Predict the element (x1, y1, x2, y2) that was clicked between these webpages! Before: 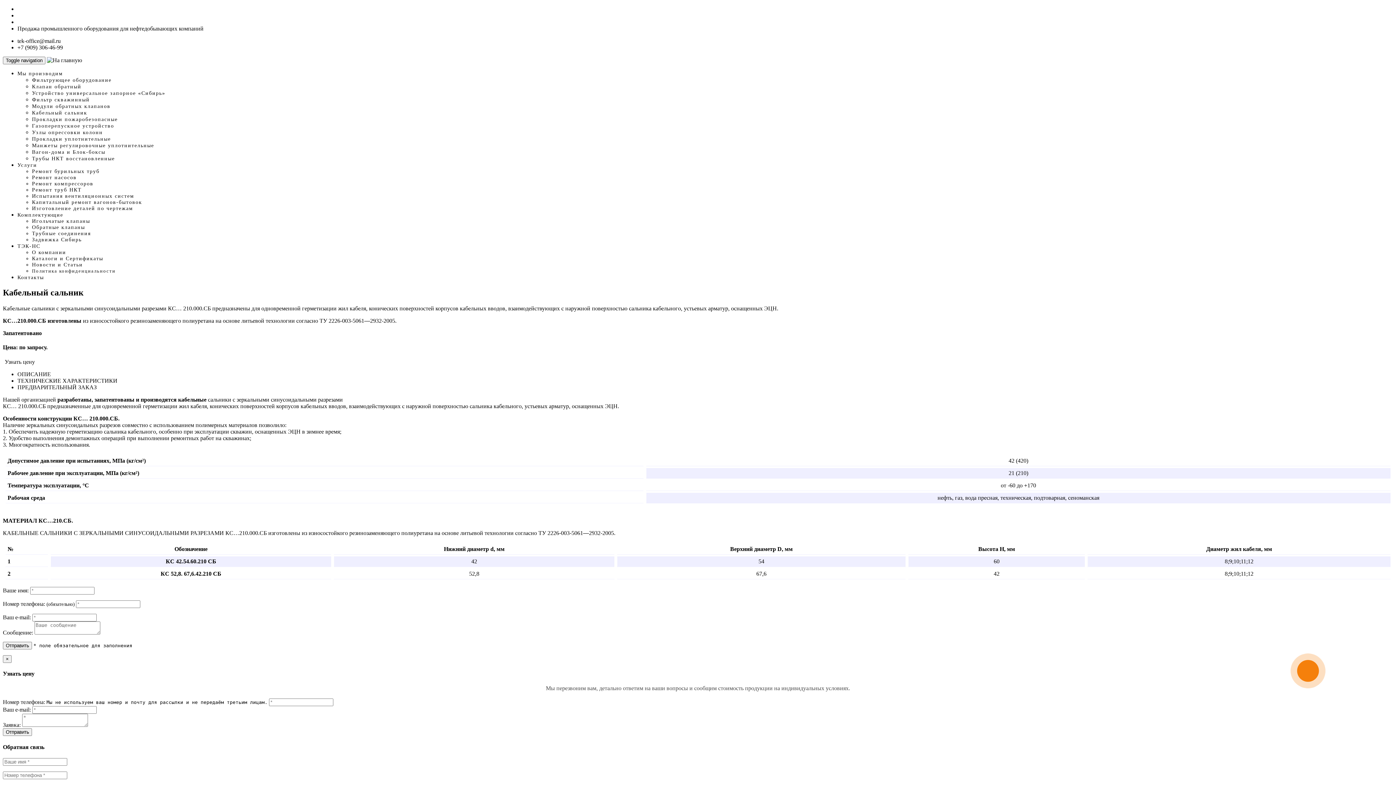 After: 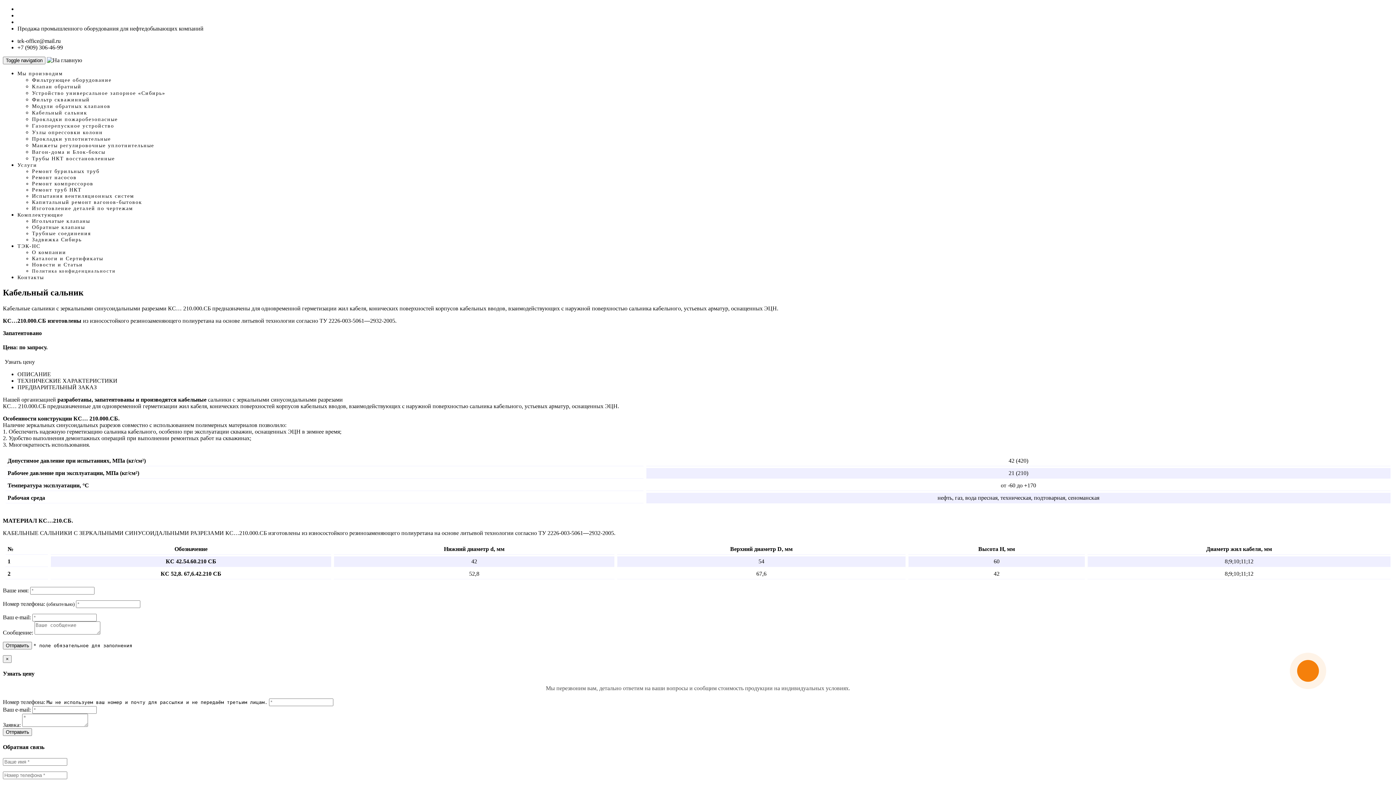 Action: bbox: (46, 57, 82, 63)